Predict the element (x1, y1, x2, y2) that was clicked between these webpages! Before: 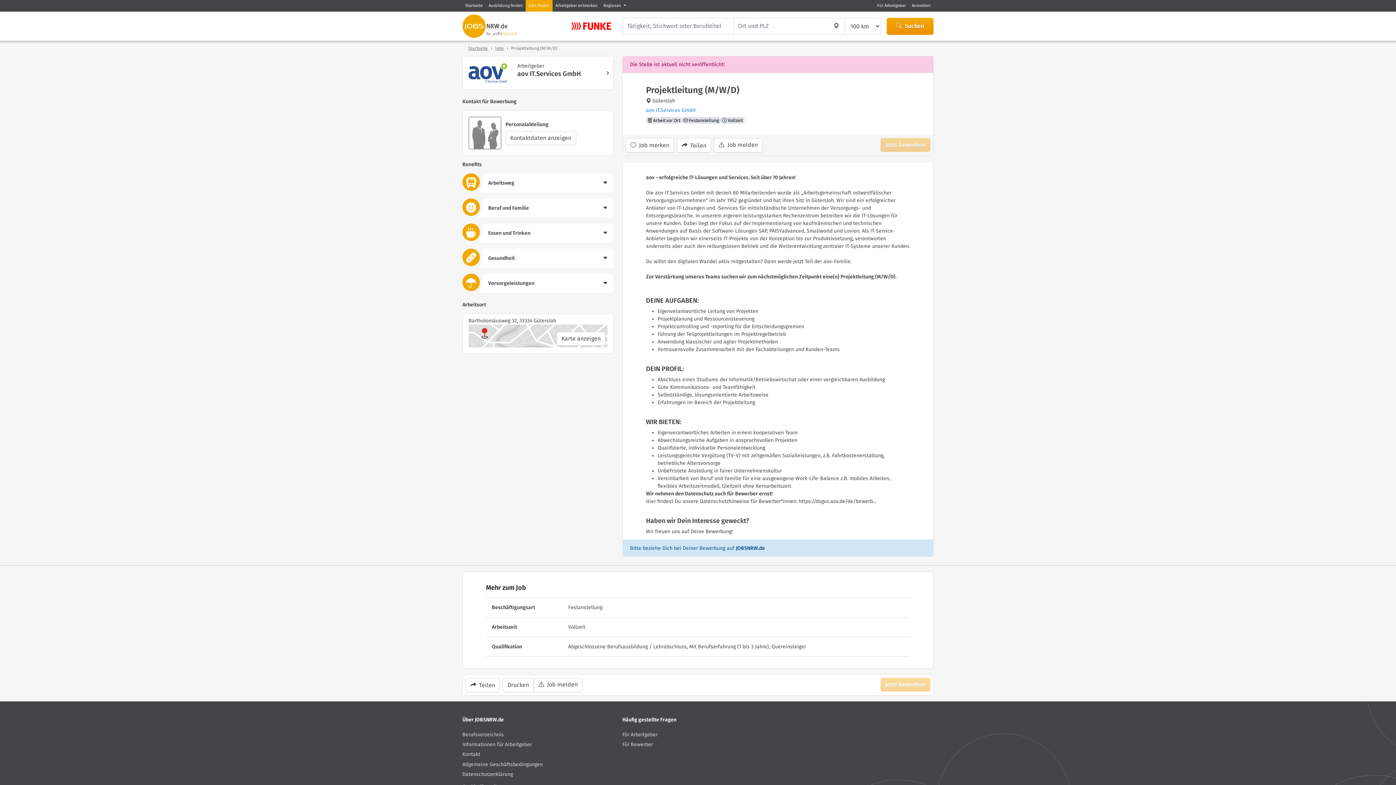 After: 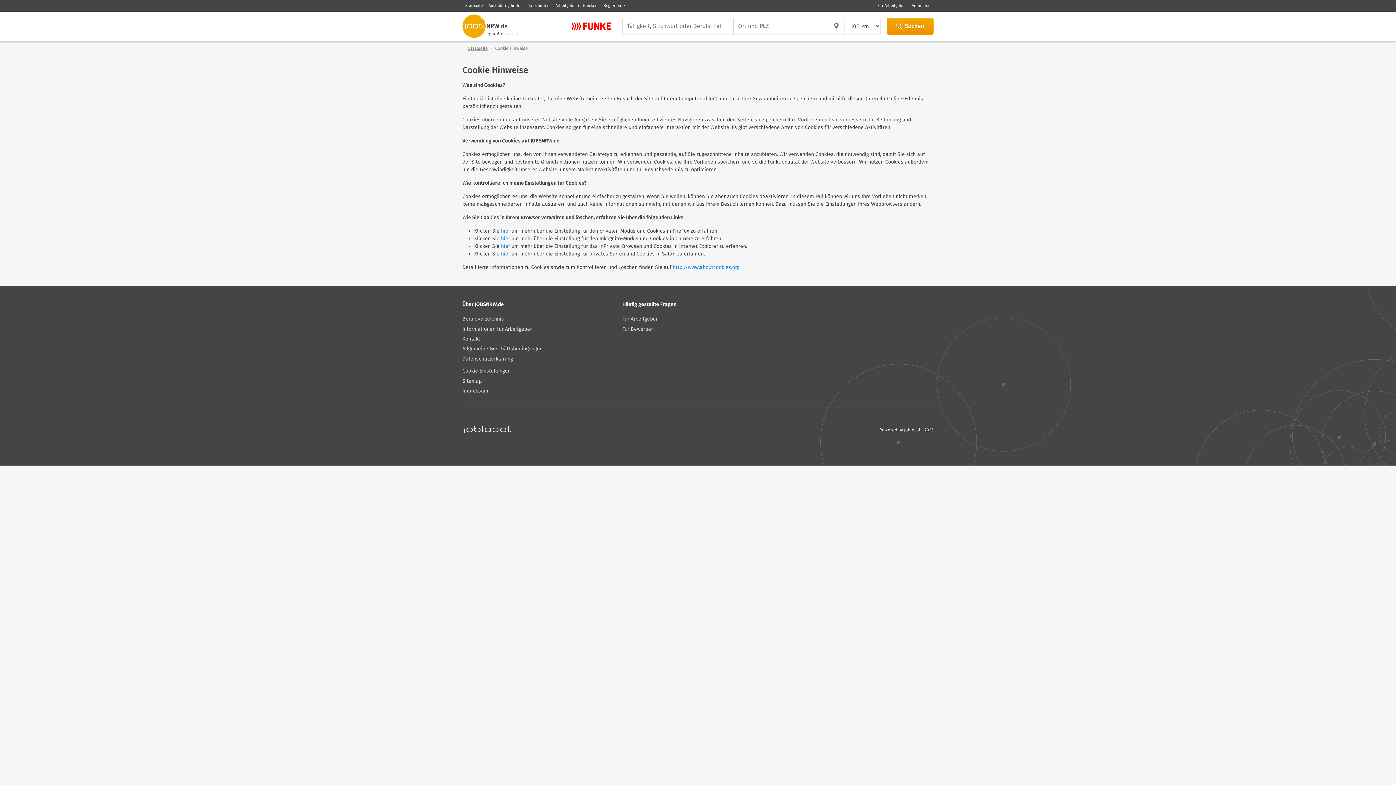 Action: bbox: (462, 779, 613, 782)